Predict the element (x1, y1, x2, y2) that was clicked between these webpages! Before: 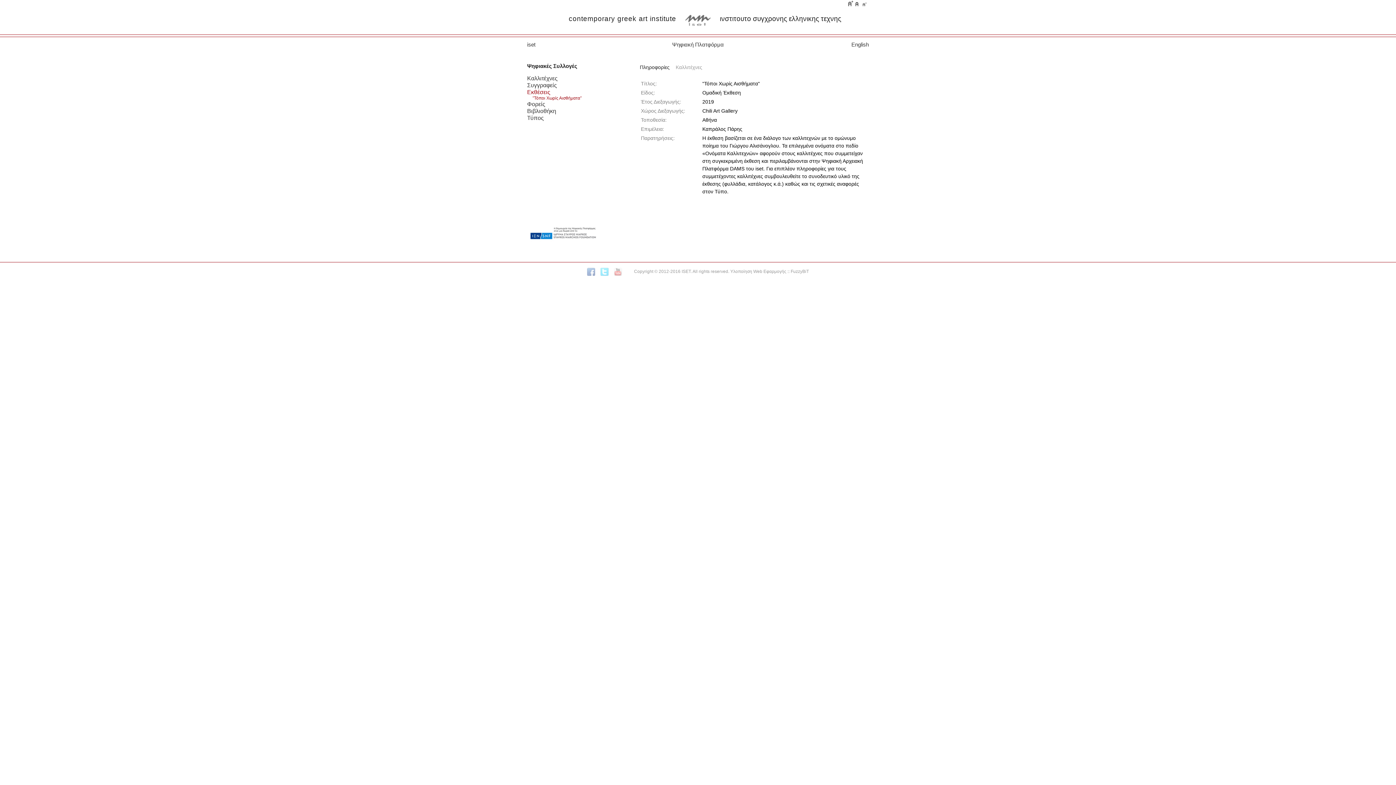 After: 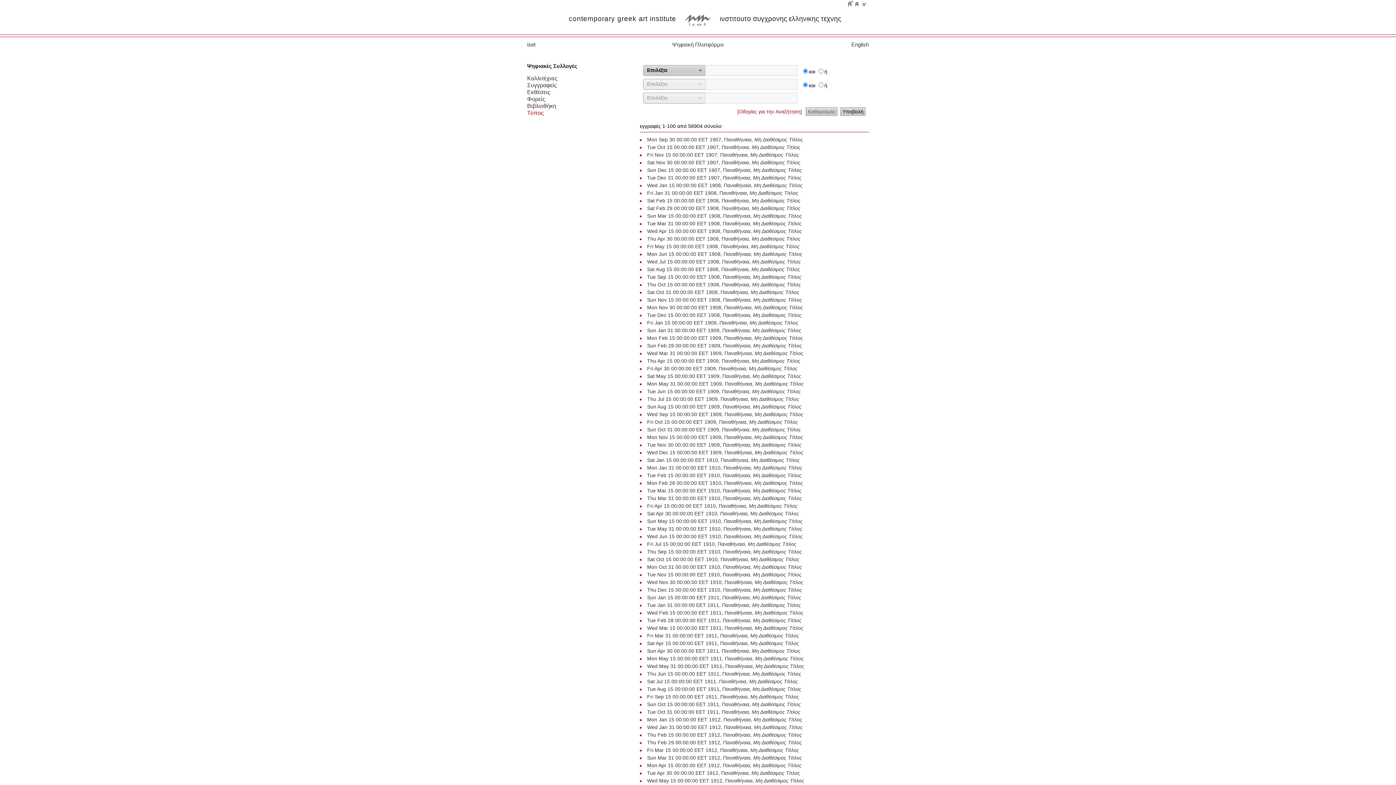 Action: bbox: (527, 114, 544, 121) label: Τύπος